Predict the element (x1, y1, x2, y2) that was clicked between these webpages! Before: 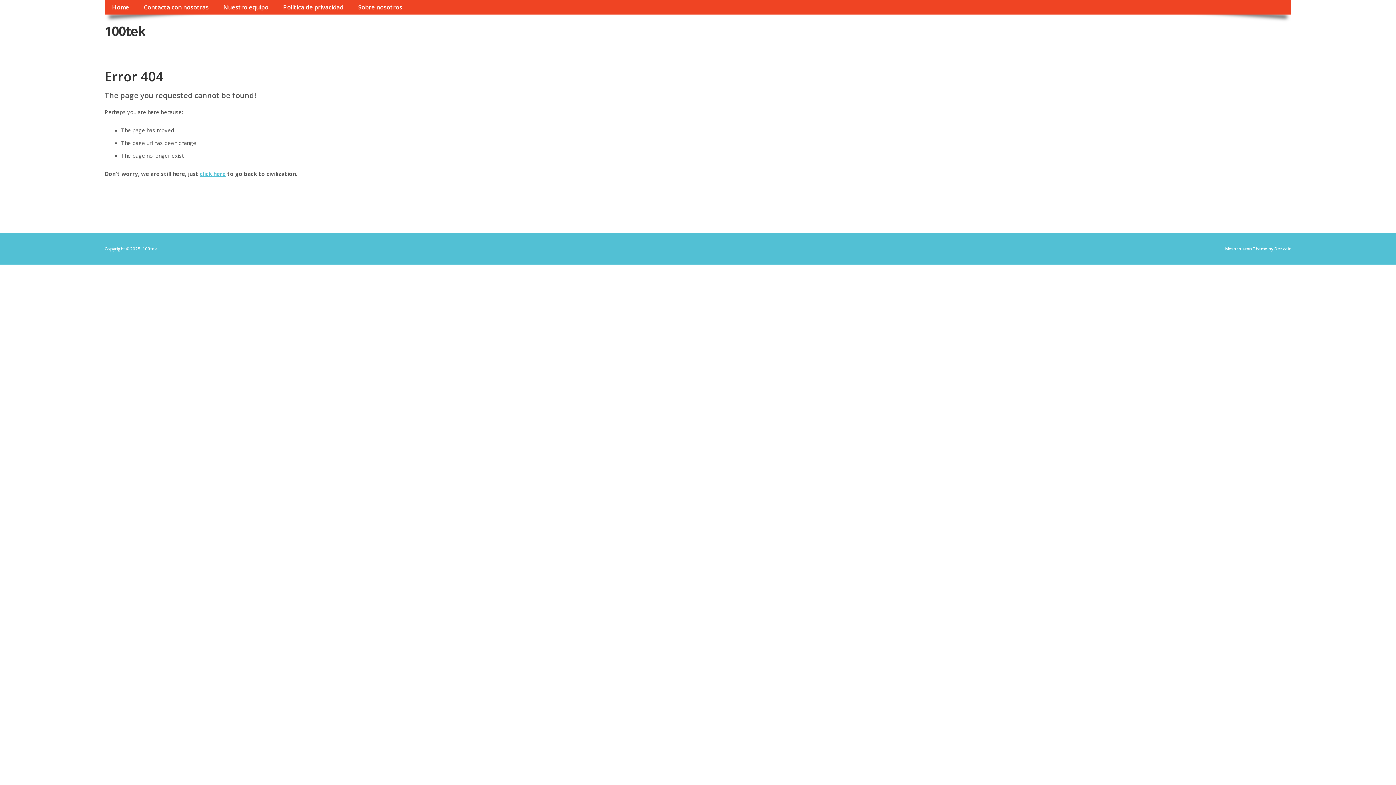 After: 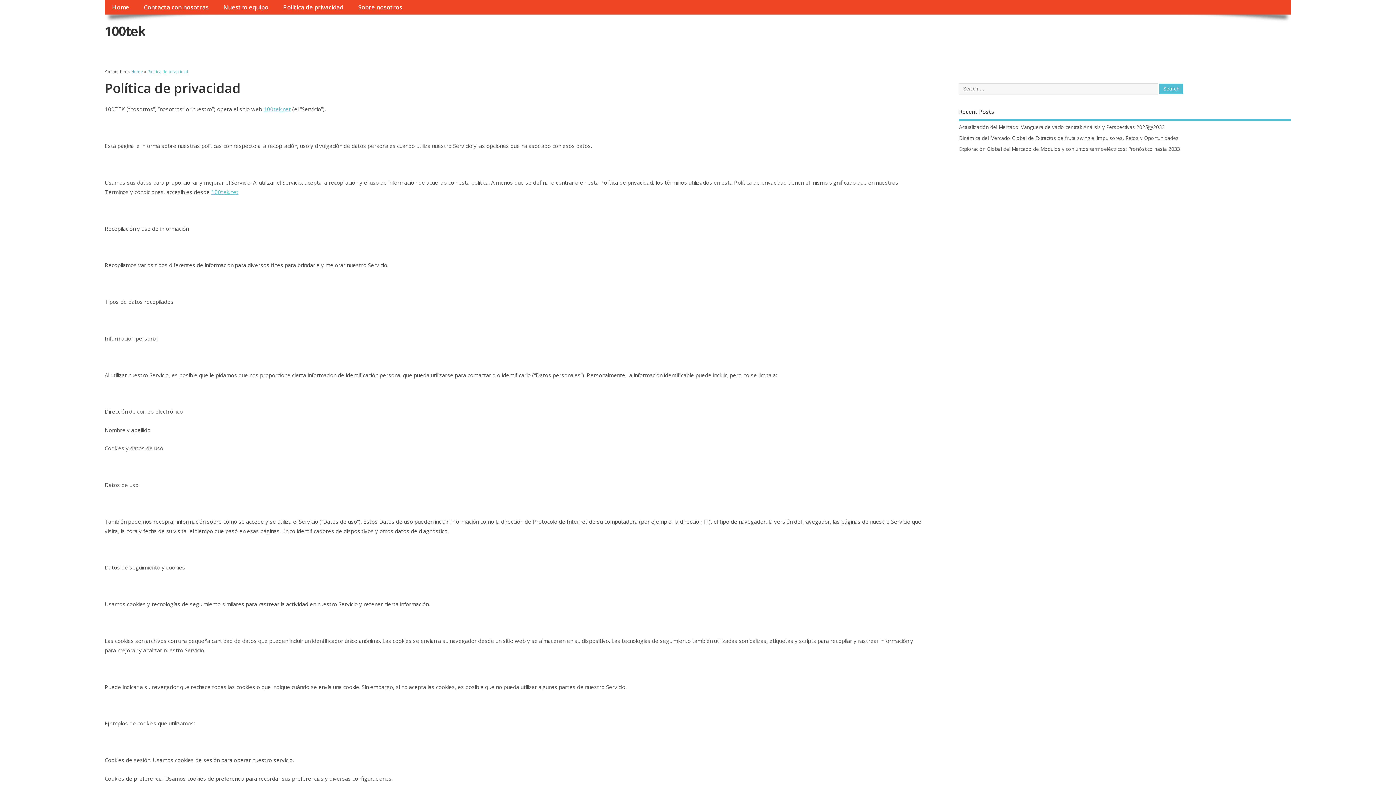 Action: bbox: (275, 0, 350, 14) label: Política de privacidad